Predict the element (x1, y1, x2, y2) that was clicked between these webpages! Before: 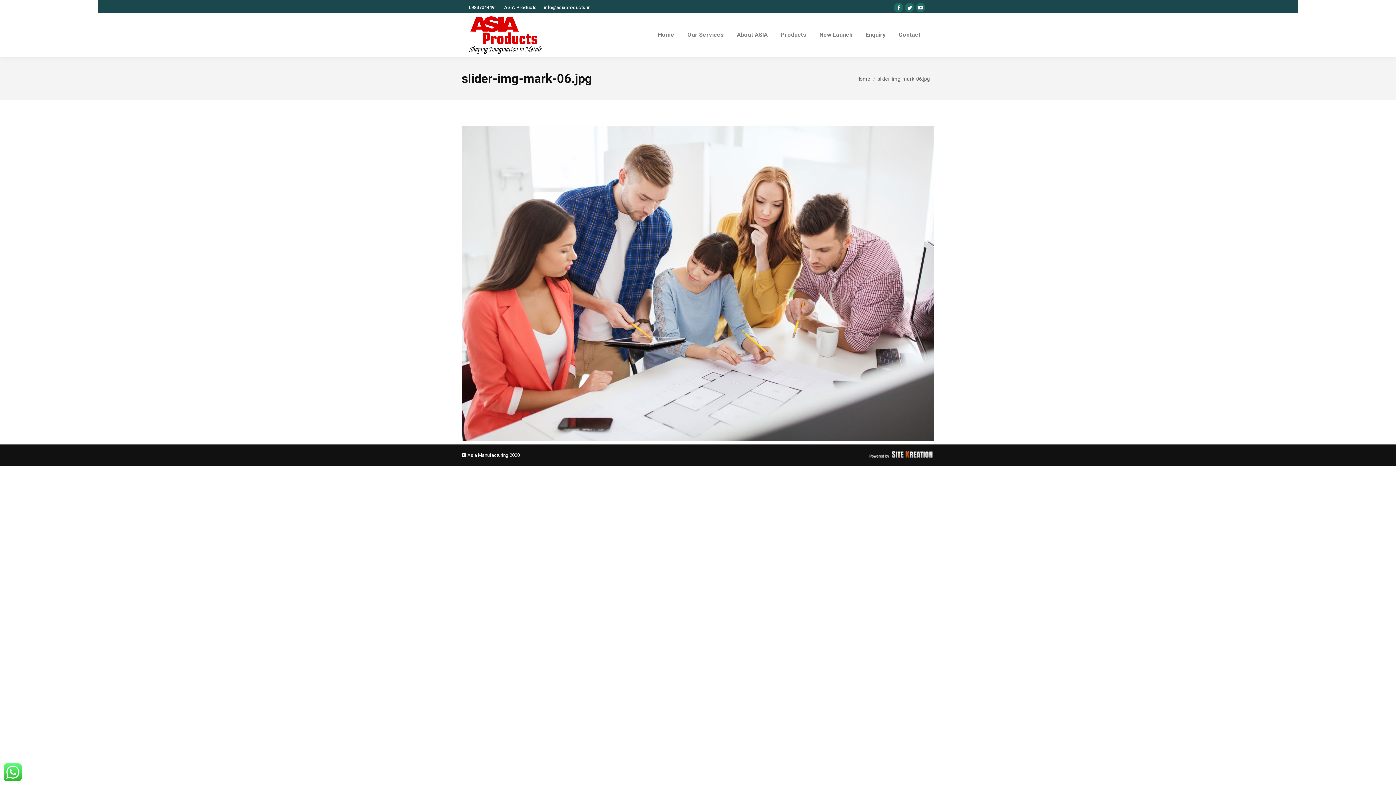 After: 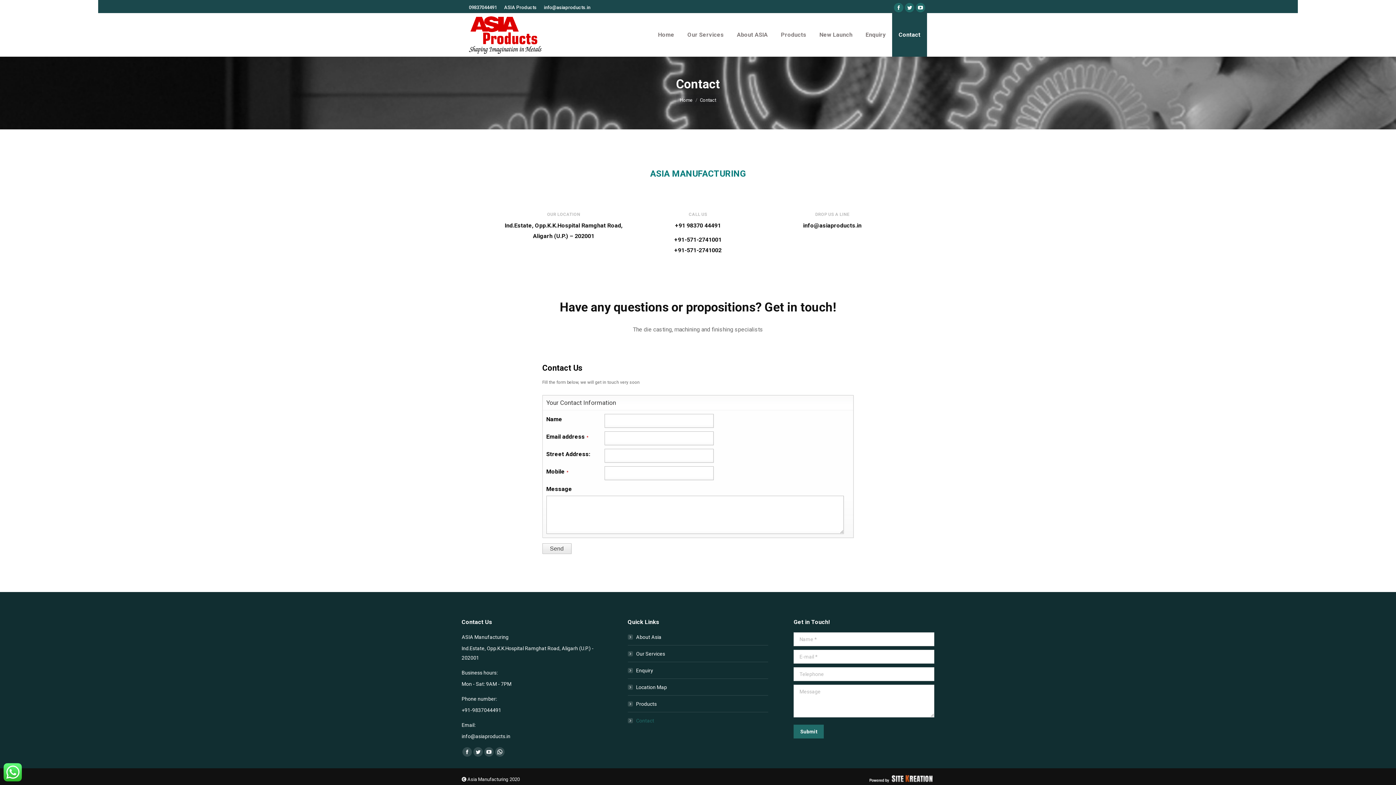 Action: bbox: (892, 13, 927, 56) label: Contact